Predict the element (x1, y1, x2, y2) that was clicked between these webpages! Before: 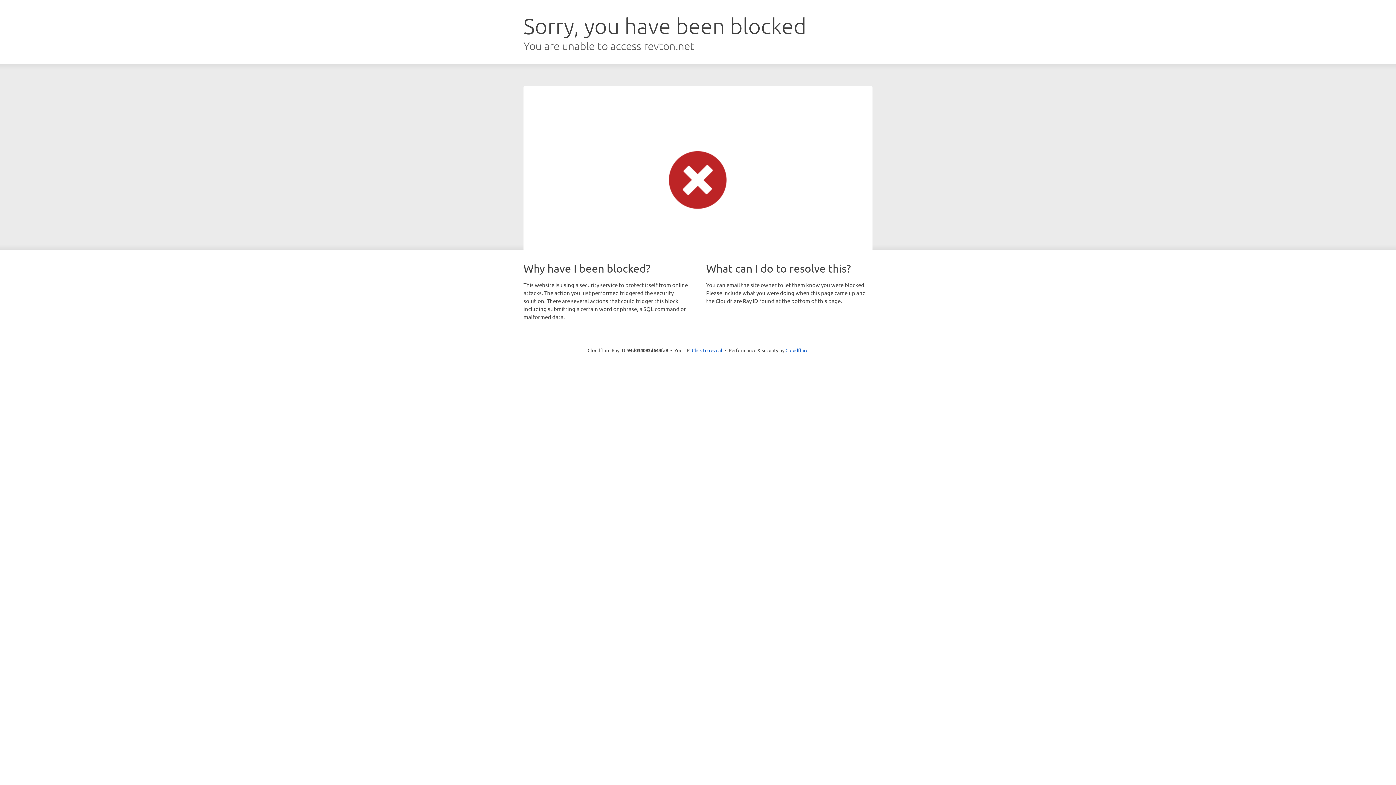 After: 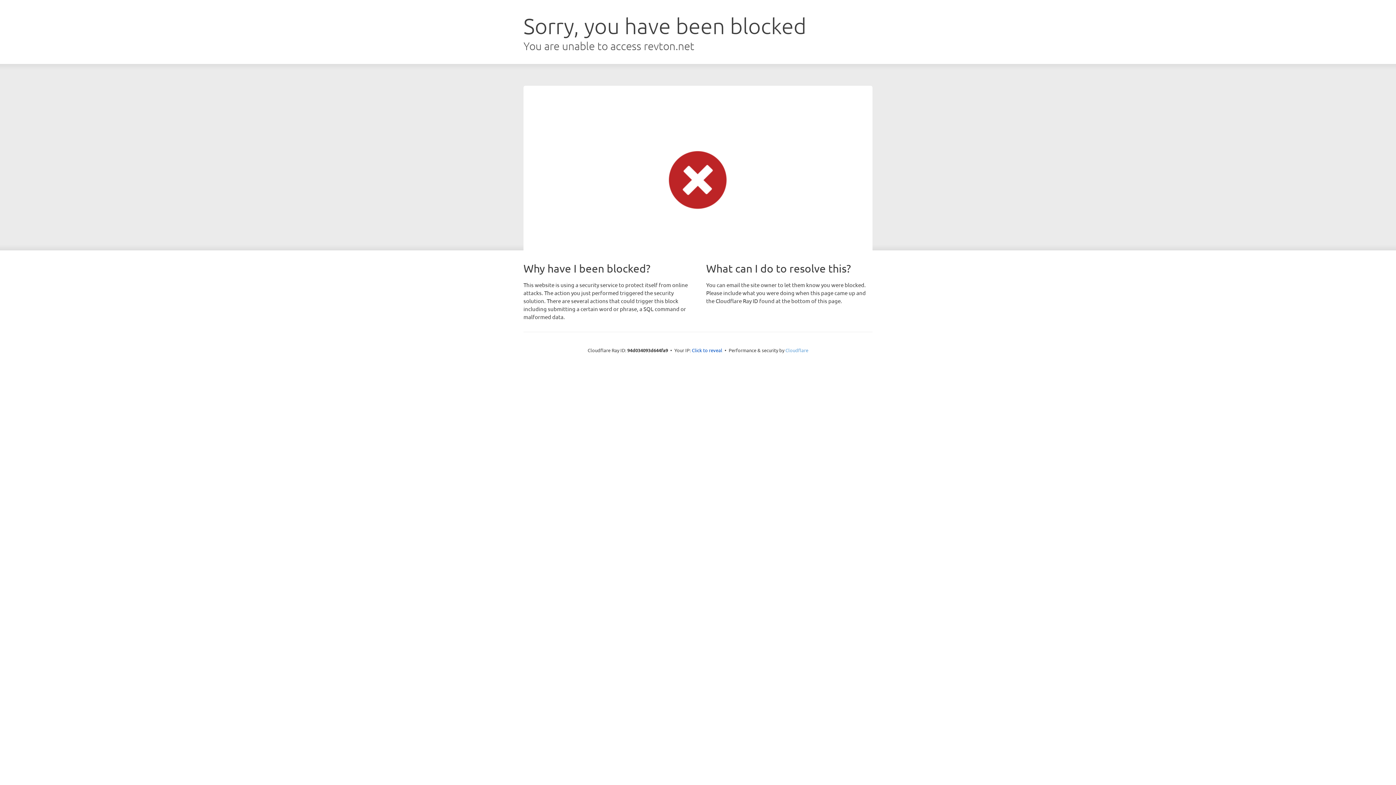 Action: bbox: (785, 347, 808, 353) label: Cloudflare